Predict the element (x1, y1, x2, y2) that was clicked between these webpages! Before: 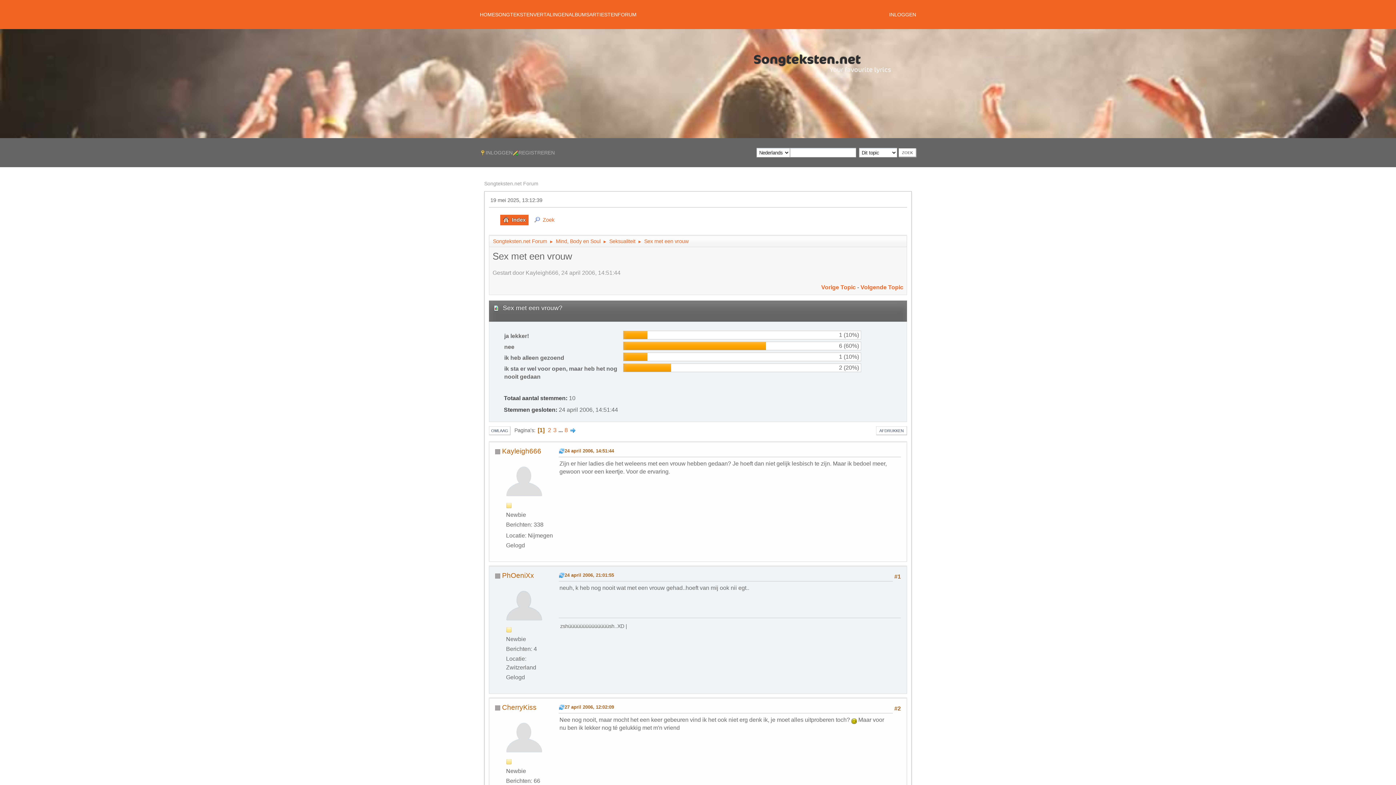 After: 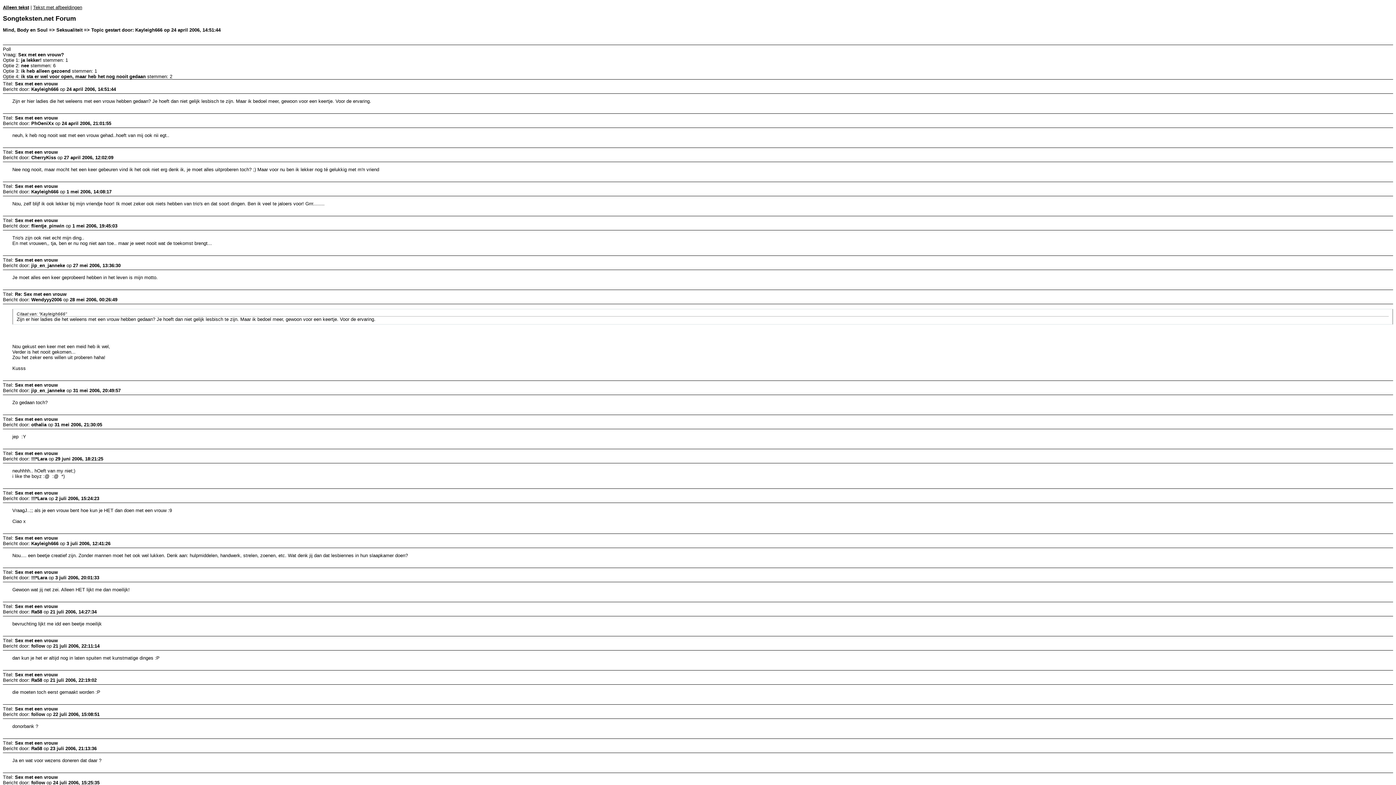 Action: bbox: (876, 426, 907, 435) label: AFDRUKKEN